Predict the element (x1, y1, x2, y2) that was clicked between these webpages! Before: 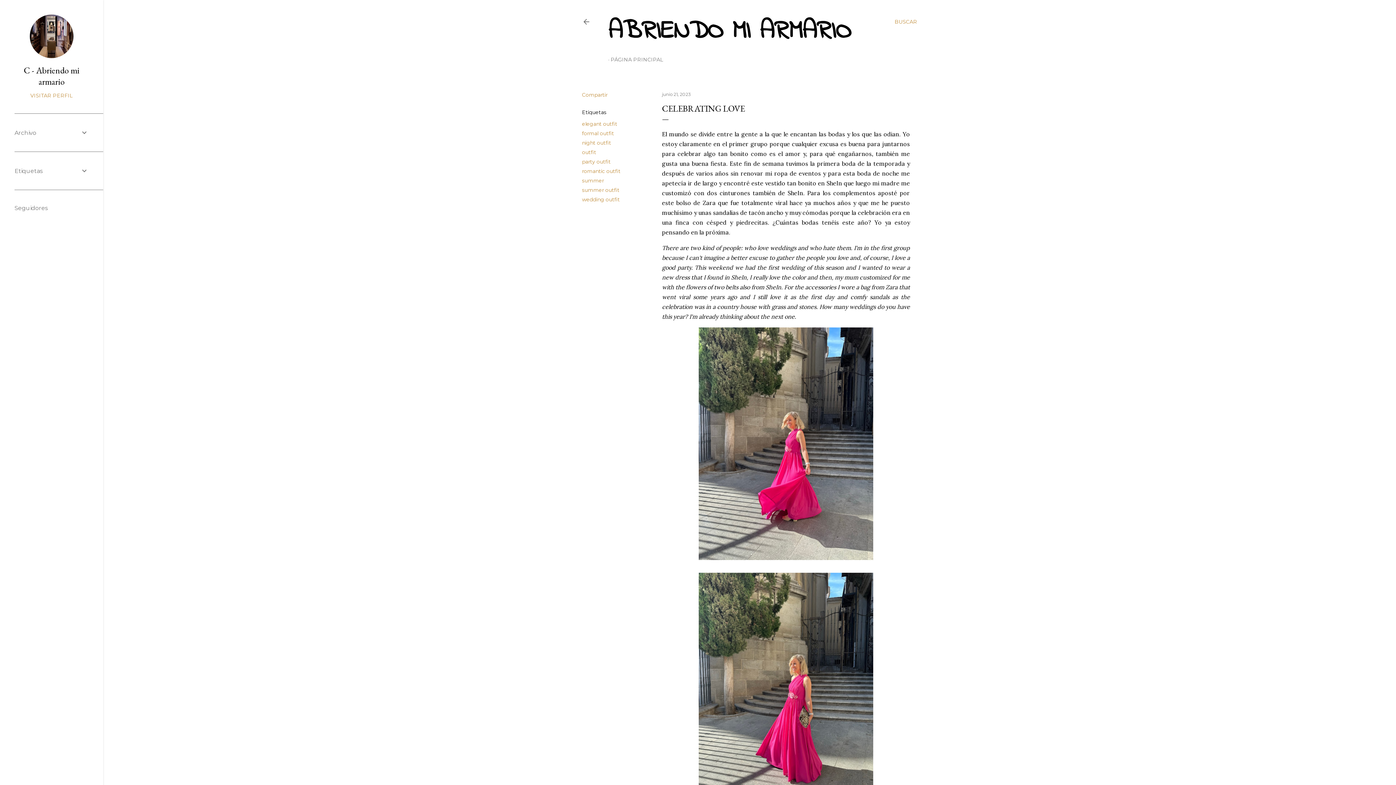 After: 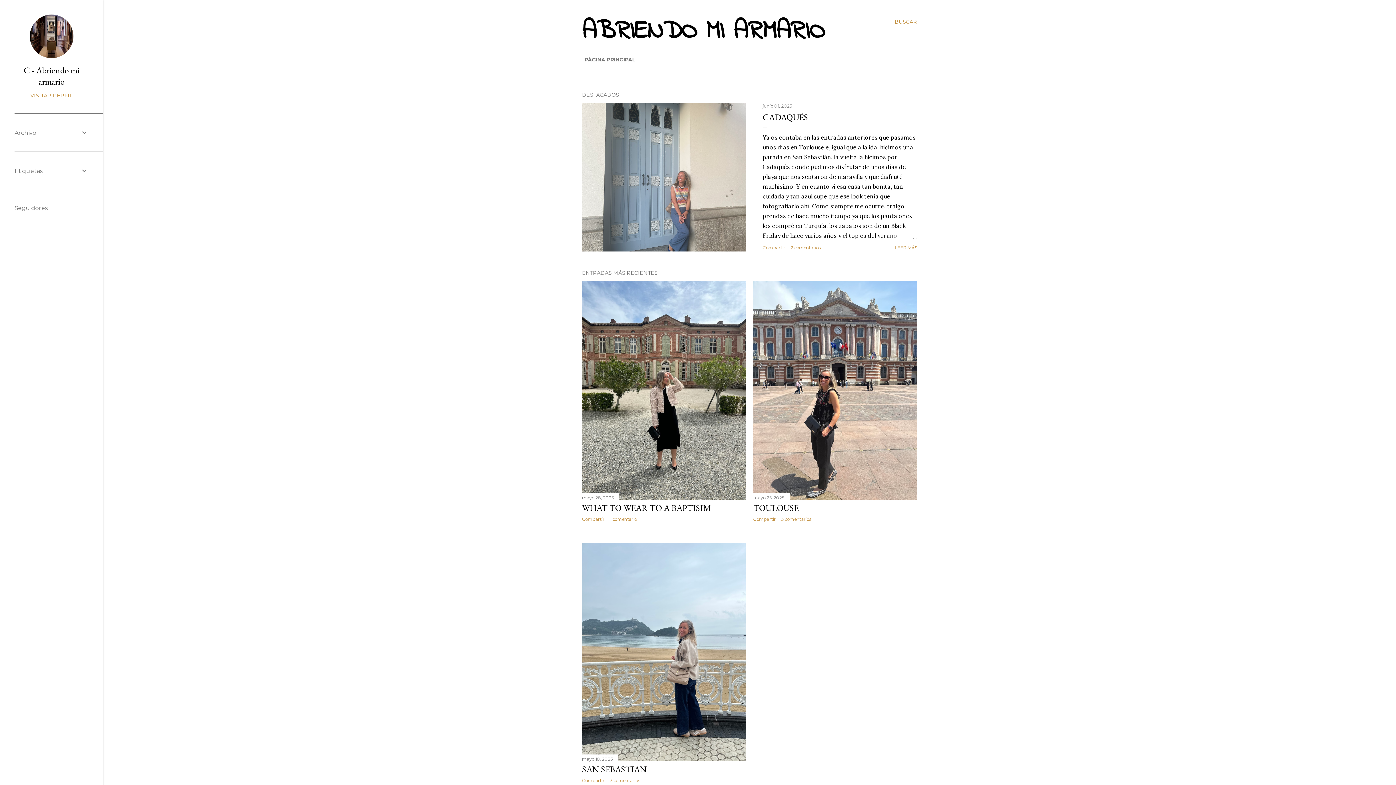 Action: bbox: (582, 18, 590, 28)